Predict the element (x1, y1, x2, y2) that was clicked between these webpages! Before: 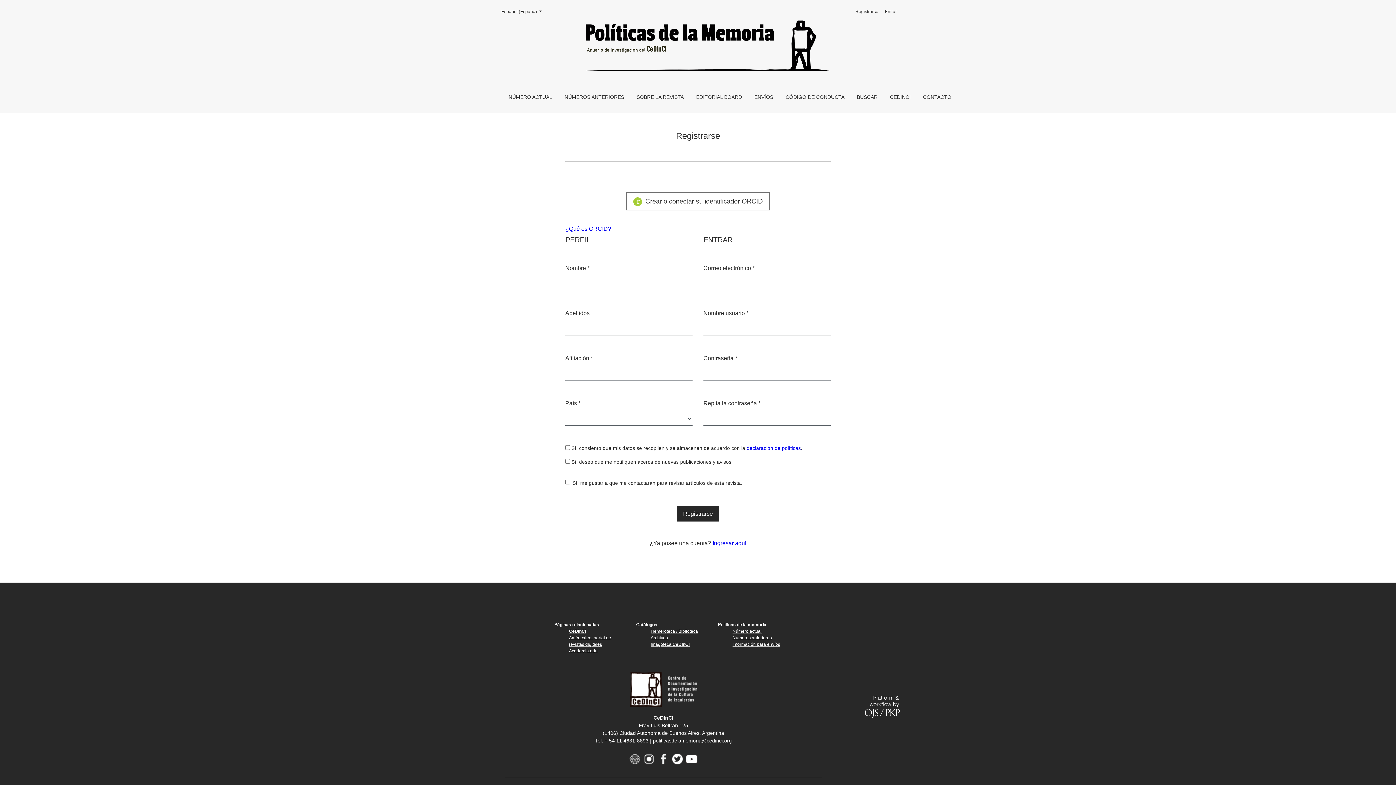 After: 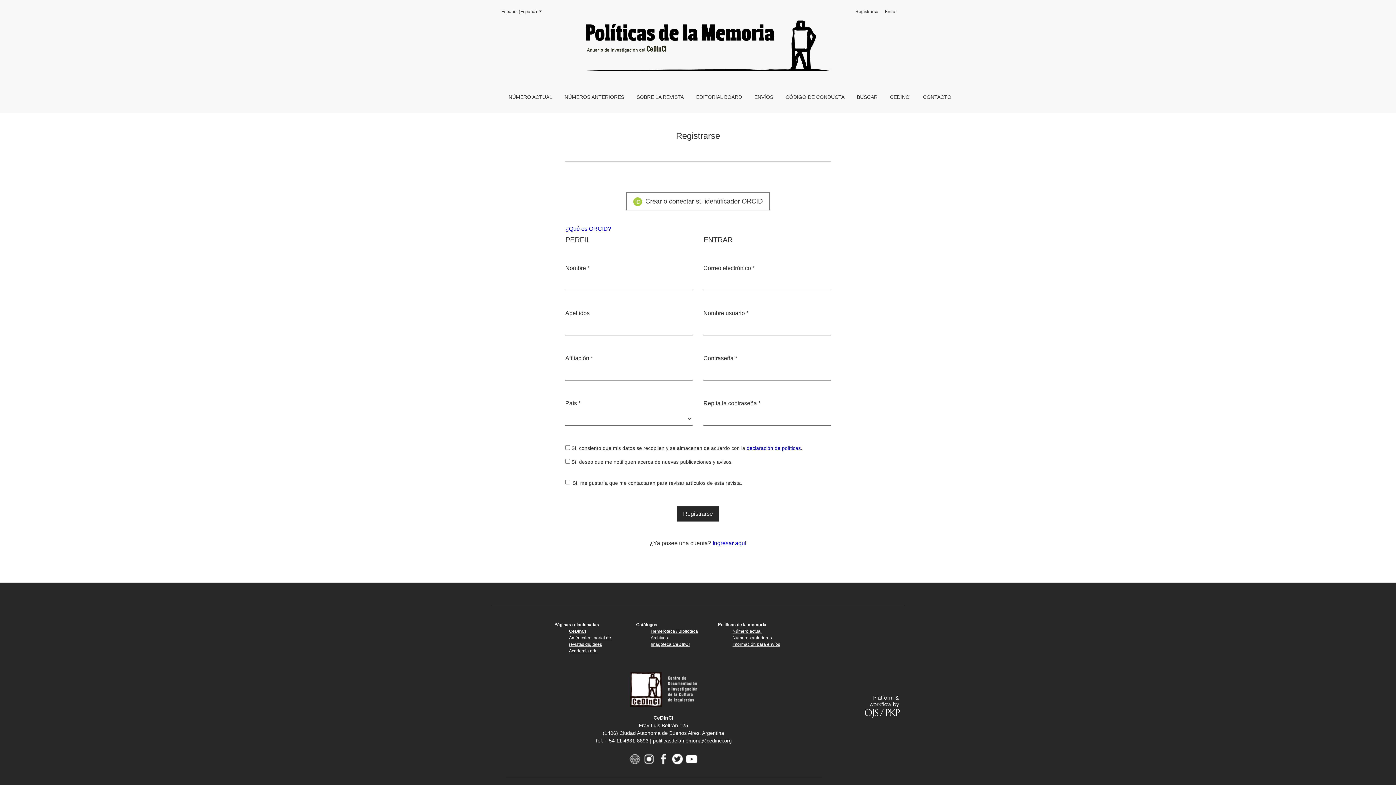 Action: label: Hemeroteca / Biblioteca bbox: (650, 629, 698, 634)